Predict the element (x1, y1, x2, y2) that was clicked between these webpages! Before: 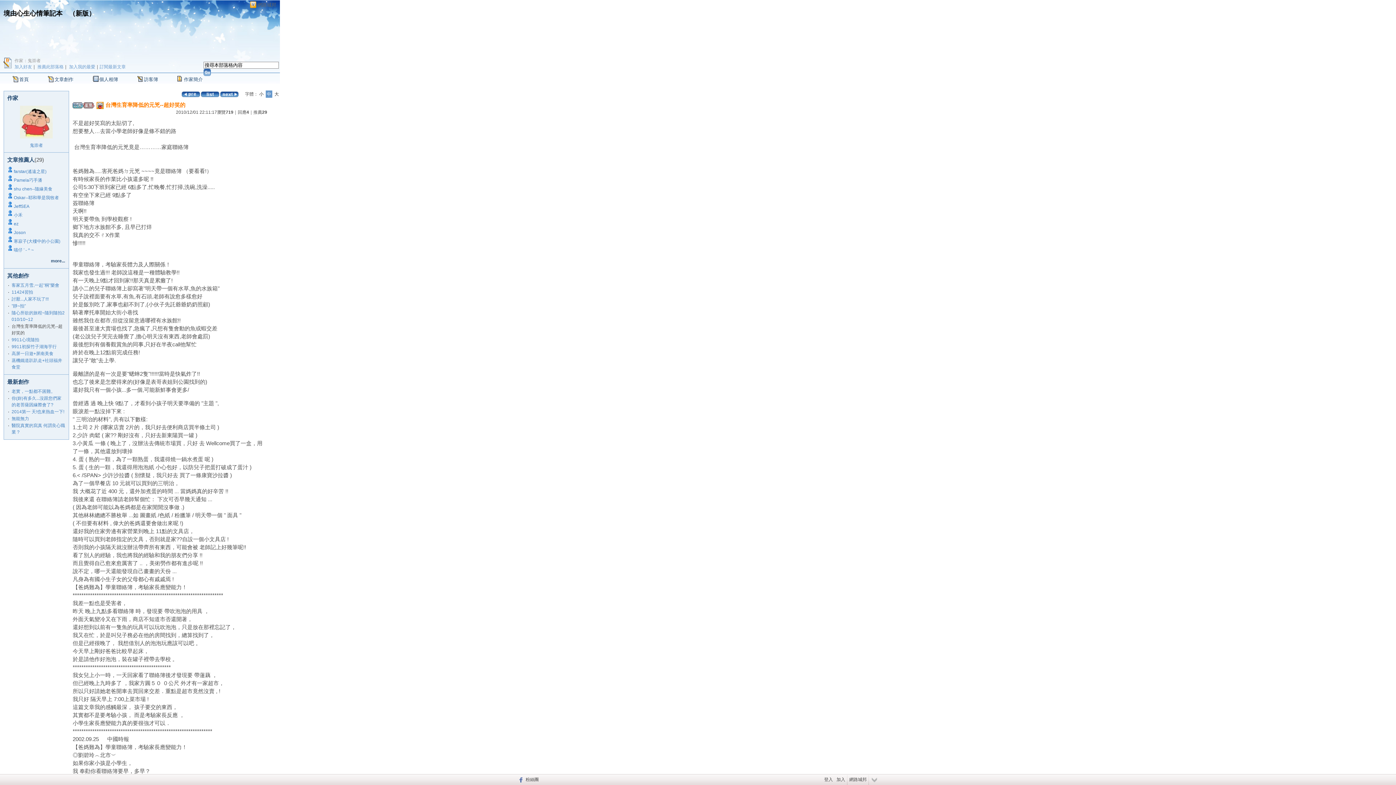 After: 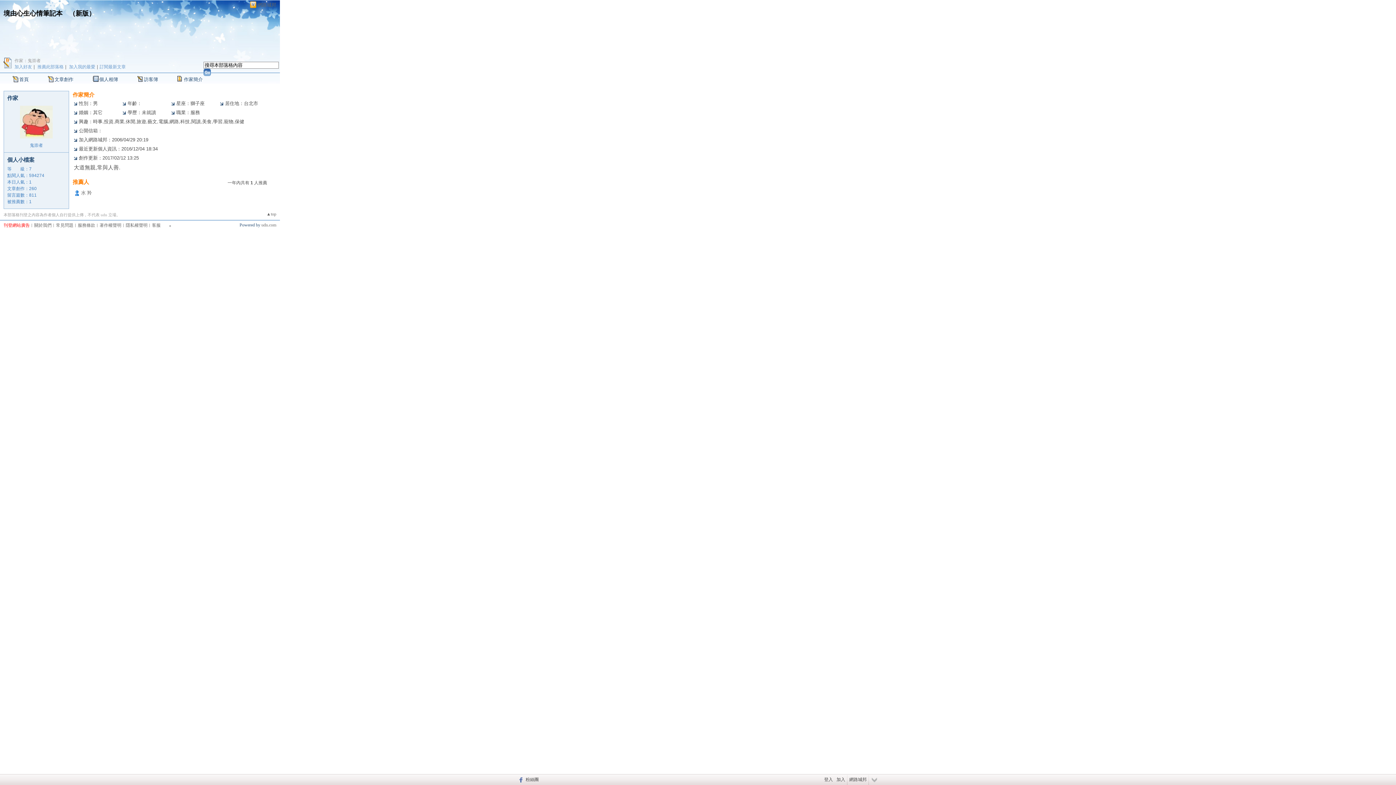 Action: bbox: (14, 58, 40, 63) label: 作家：鬼崇者